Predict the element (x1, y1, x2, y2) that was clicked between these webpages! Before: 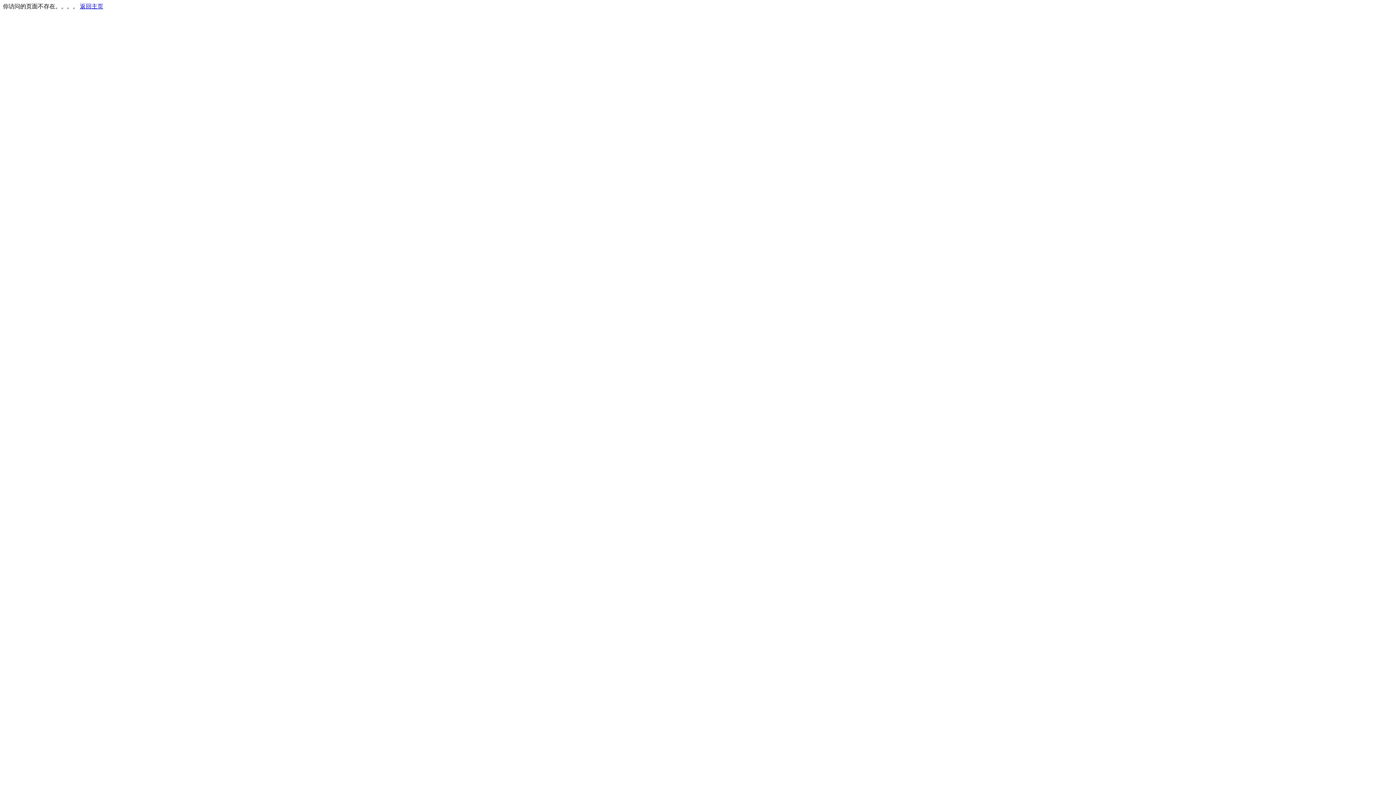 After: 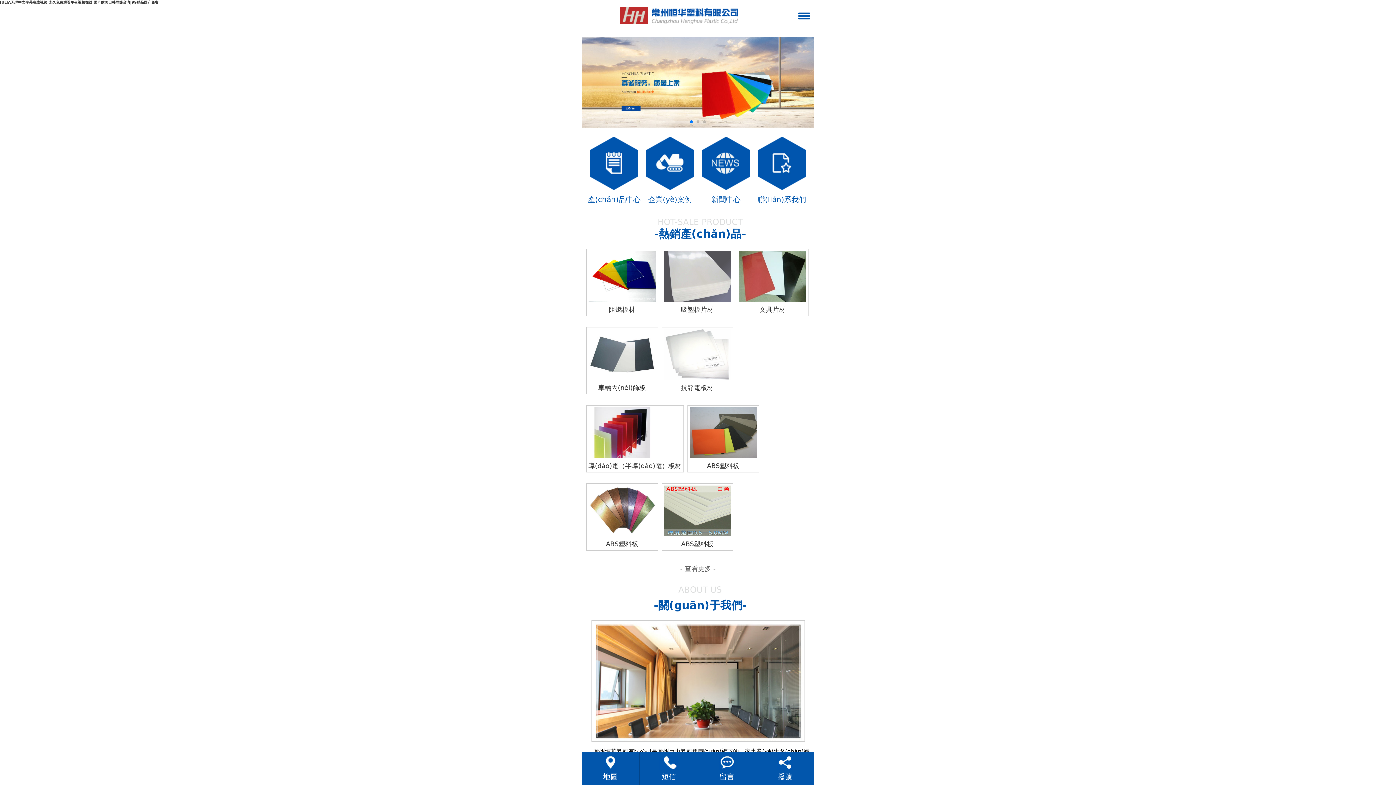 Action: label: 返回主页 bbox: (80, 3, 103, 9)